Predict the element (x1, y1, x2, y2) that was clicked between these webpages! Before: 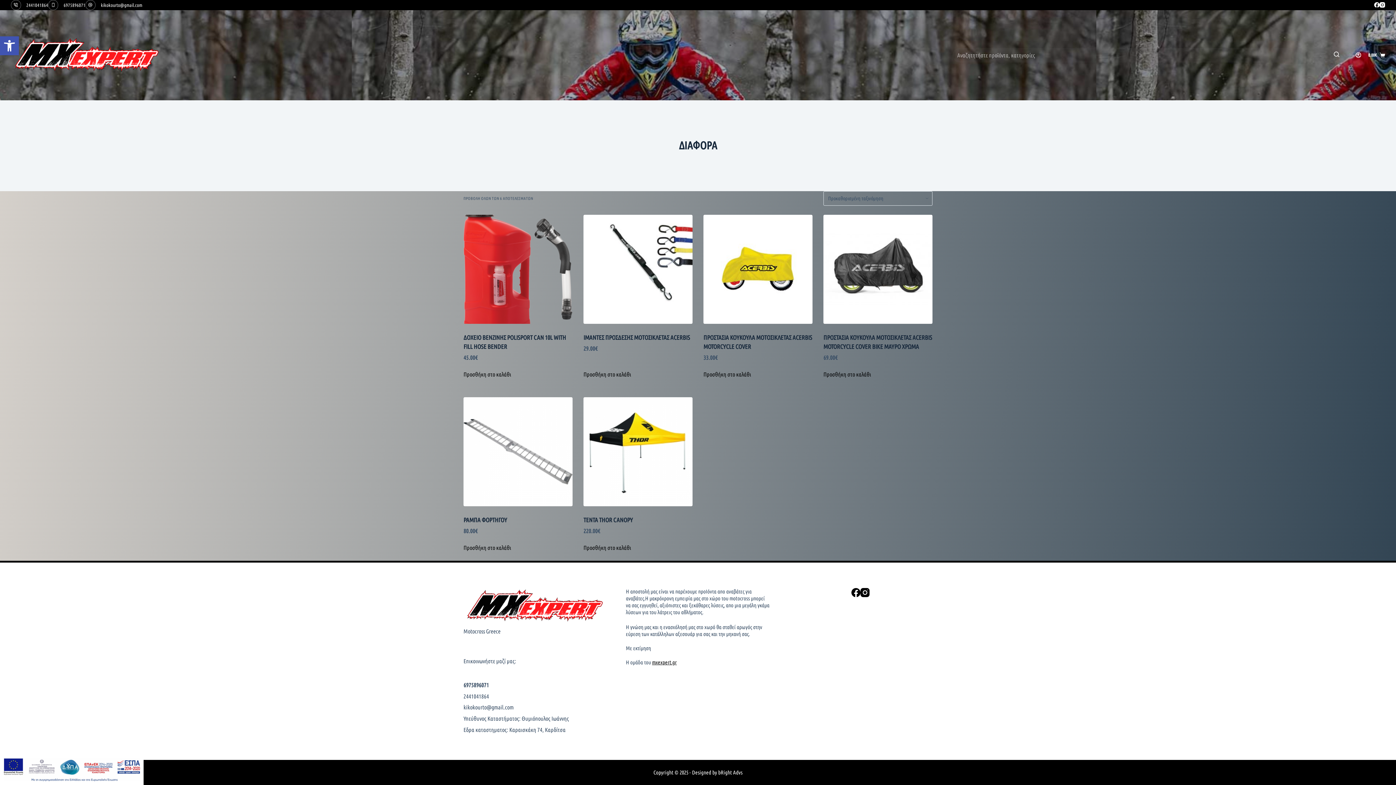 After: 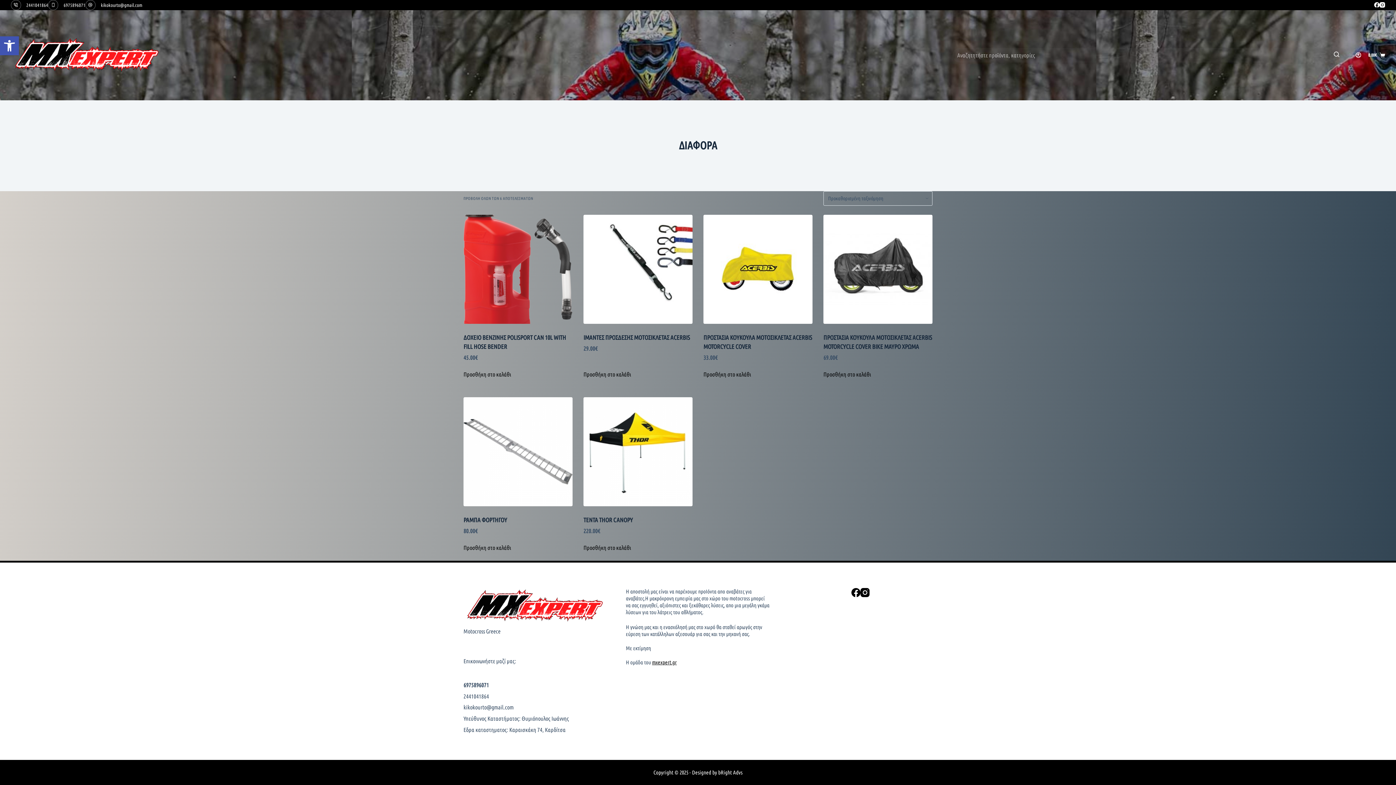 Action: label: Instagram bbox: (860, 588, 869, 597)